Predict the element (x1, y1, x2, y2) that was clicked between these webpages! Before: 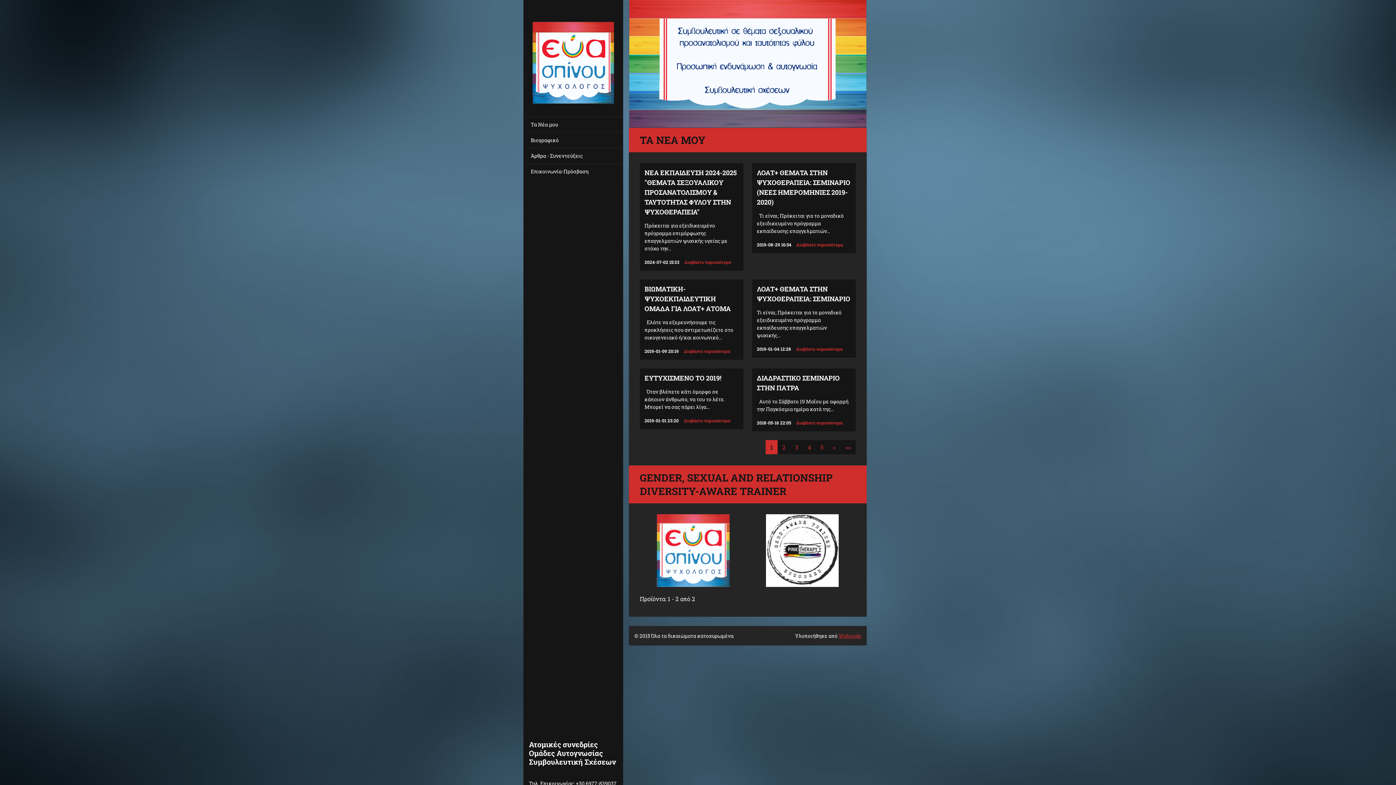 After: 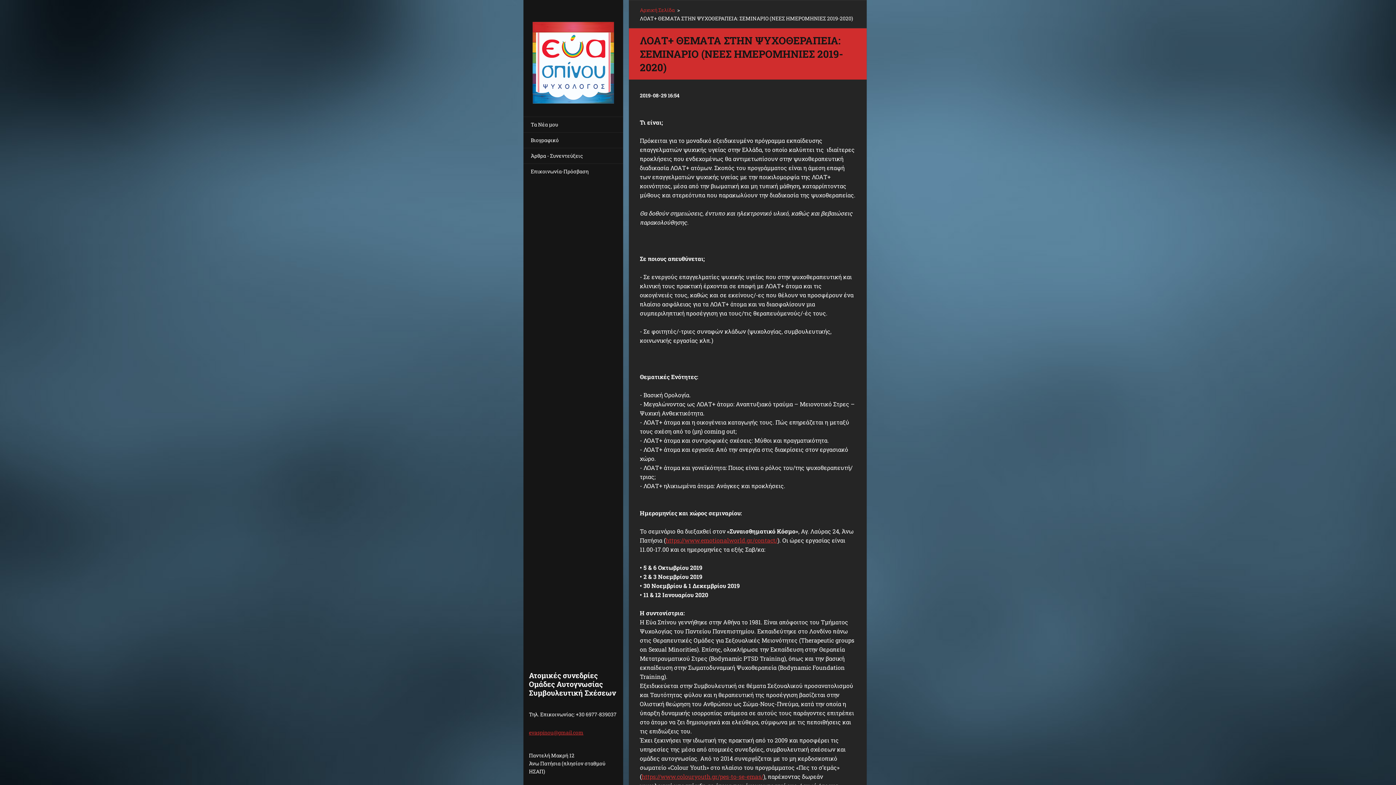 Action: bbox: (796, 241, 843, 247) label: Διαβάστε περισσότερα